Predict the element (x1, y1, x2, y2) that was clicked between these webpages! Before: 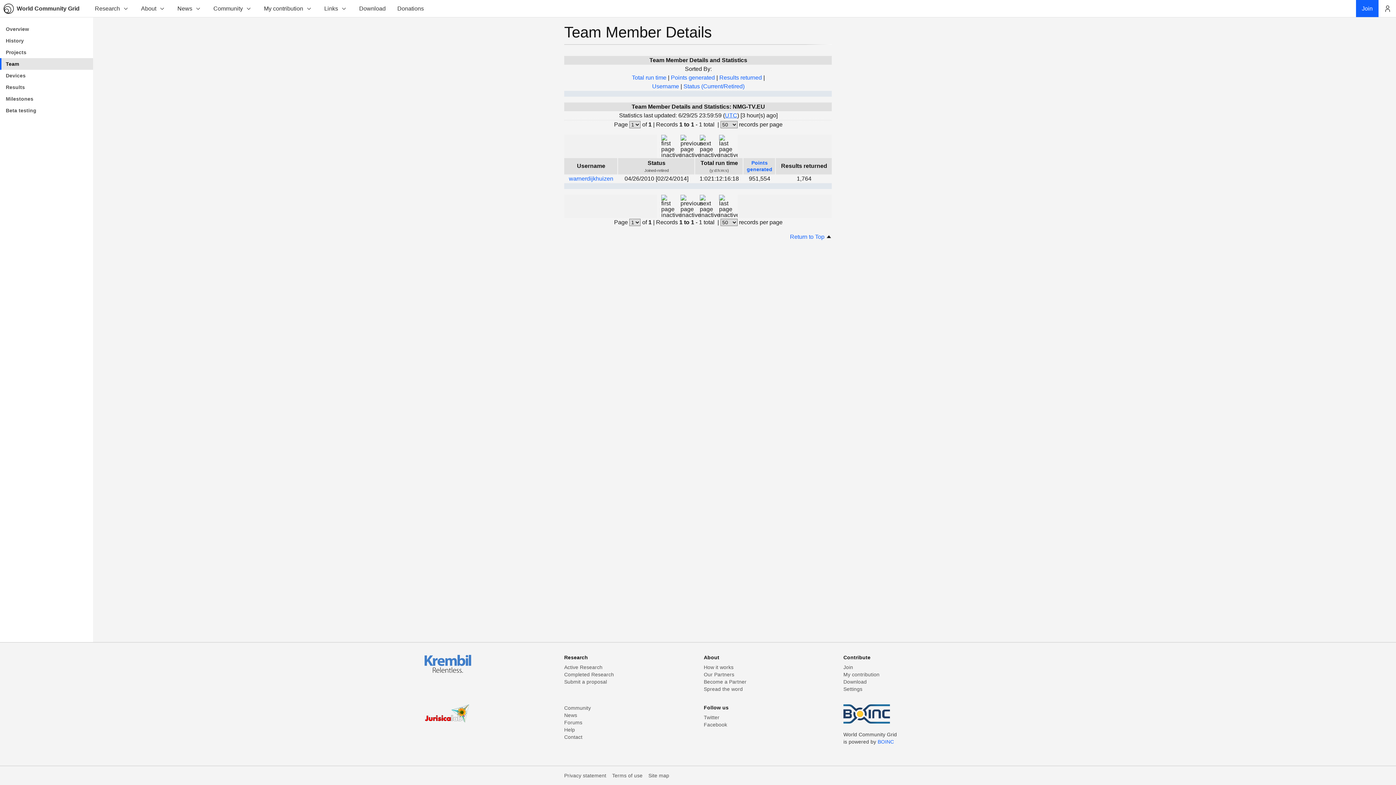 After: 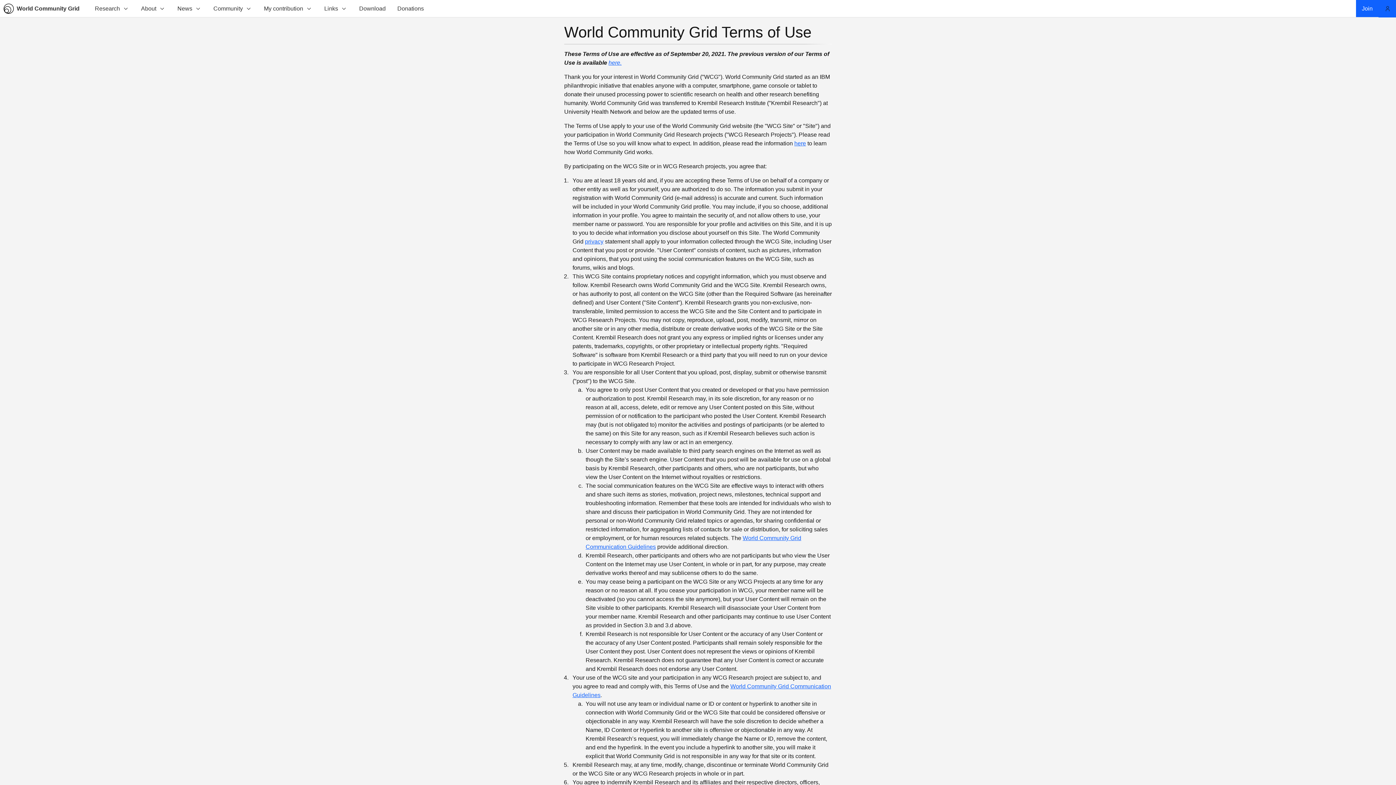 Action: label: Terms of use bbox: (612, 772, 642, 779)